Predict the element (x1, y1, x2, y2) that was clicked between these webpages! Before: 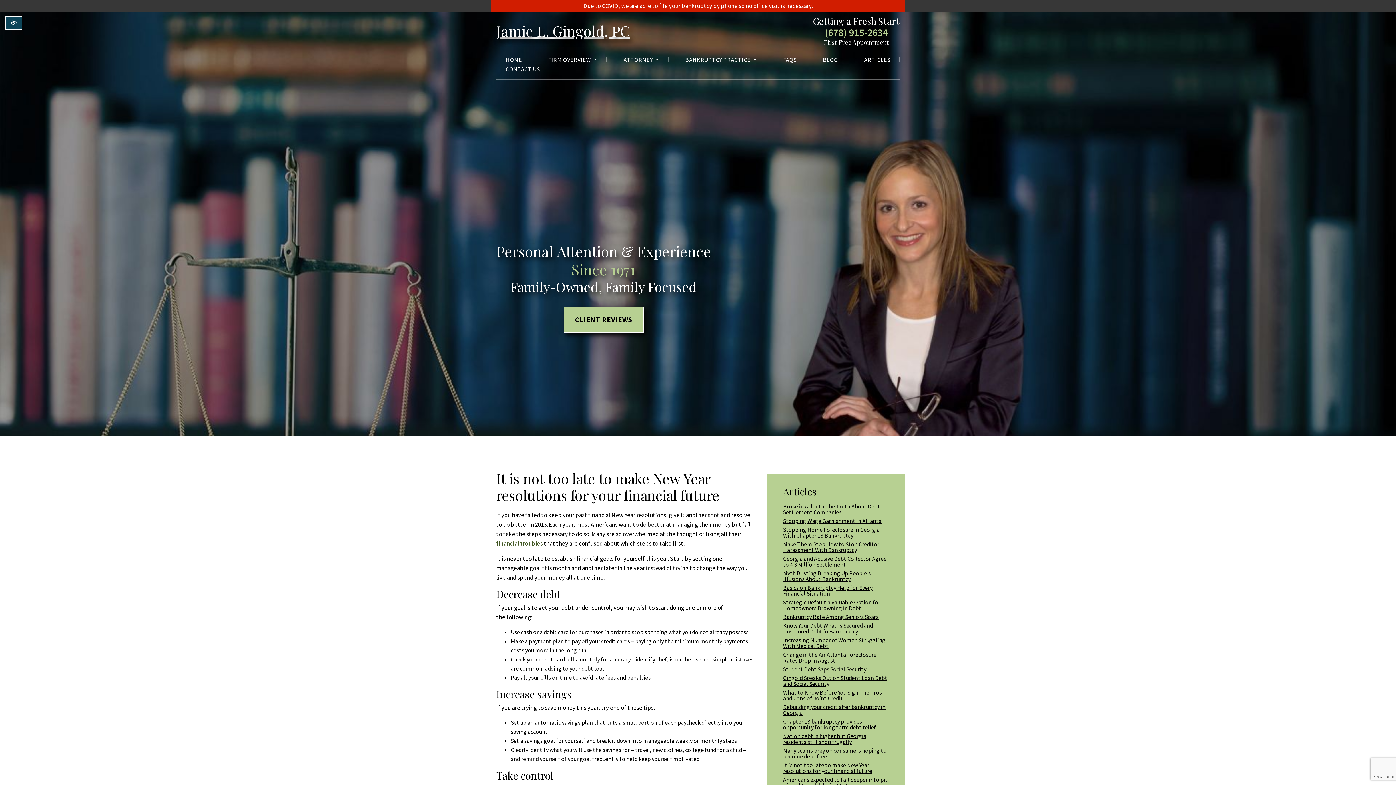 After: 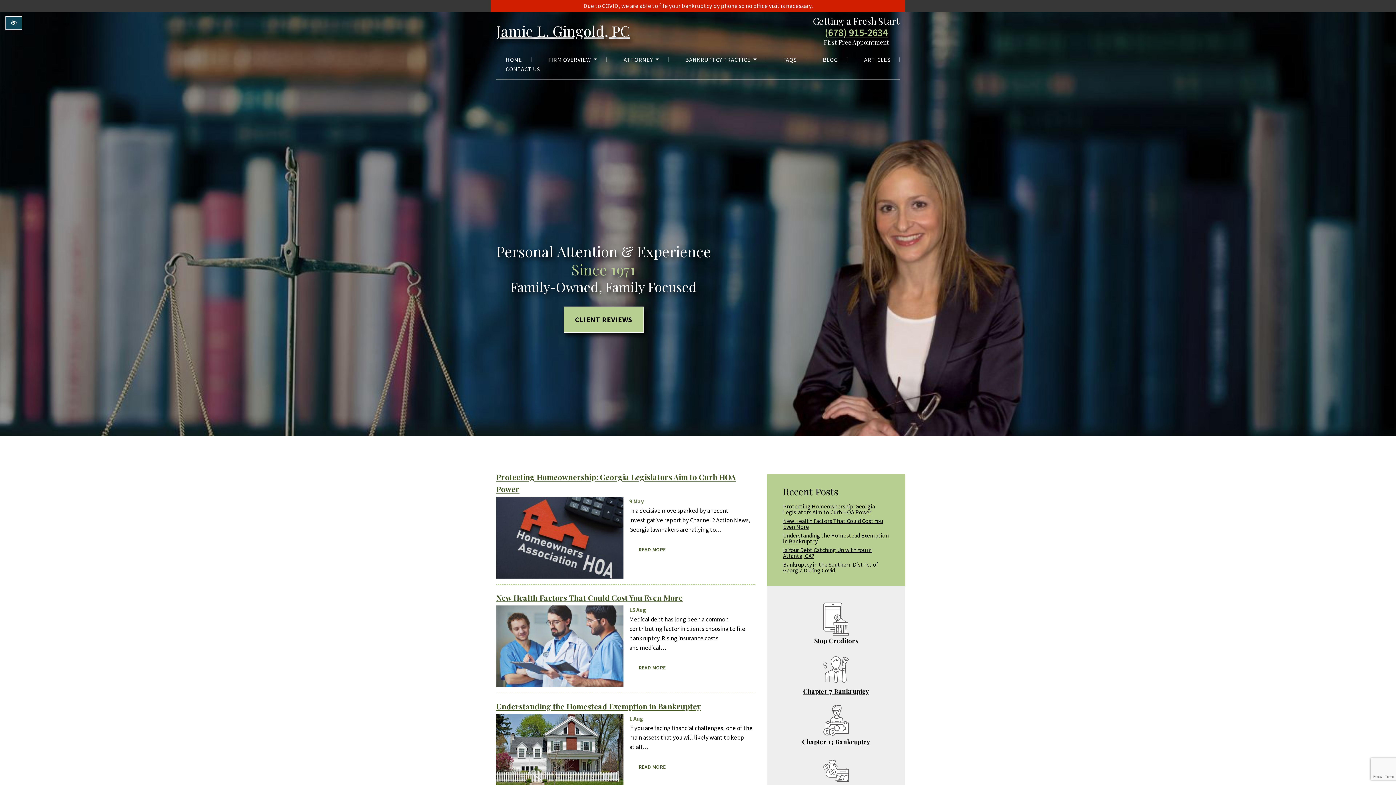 Action: bbox: (813, 54, 847, 64) label: BLOG